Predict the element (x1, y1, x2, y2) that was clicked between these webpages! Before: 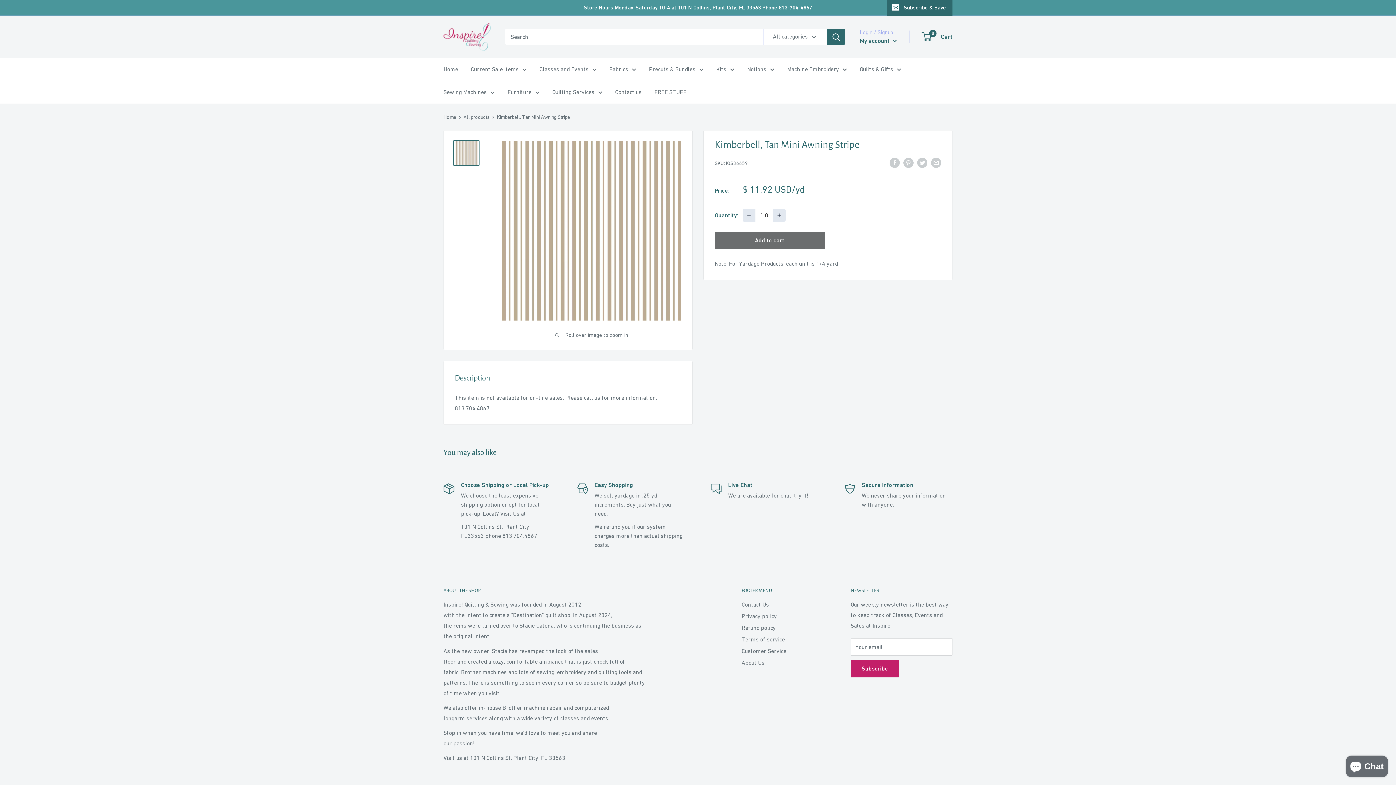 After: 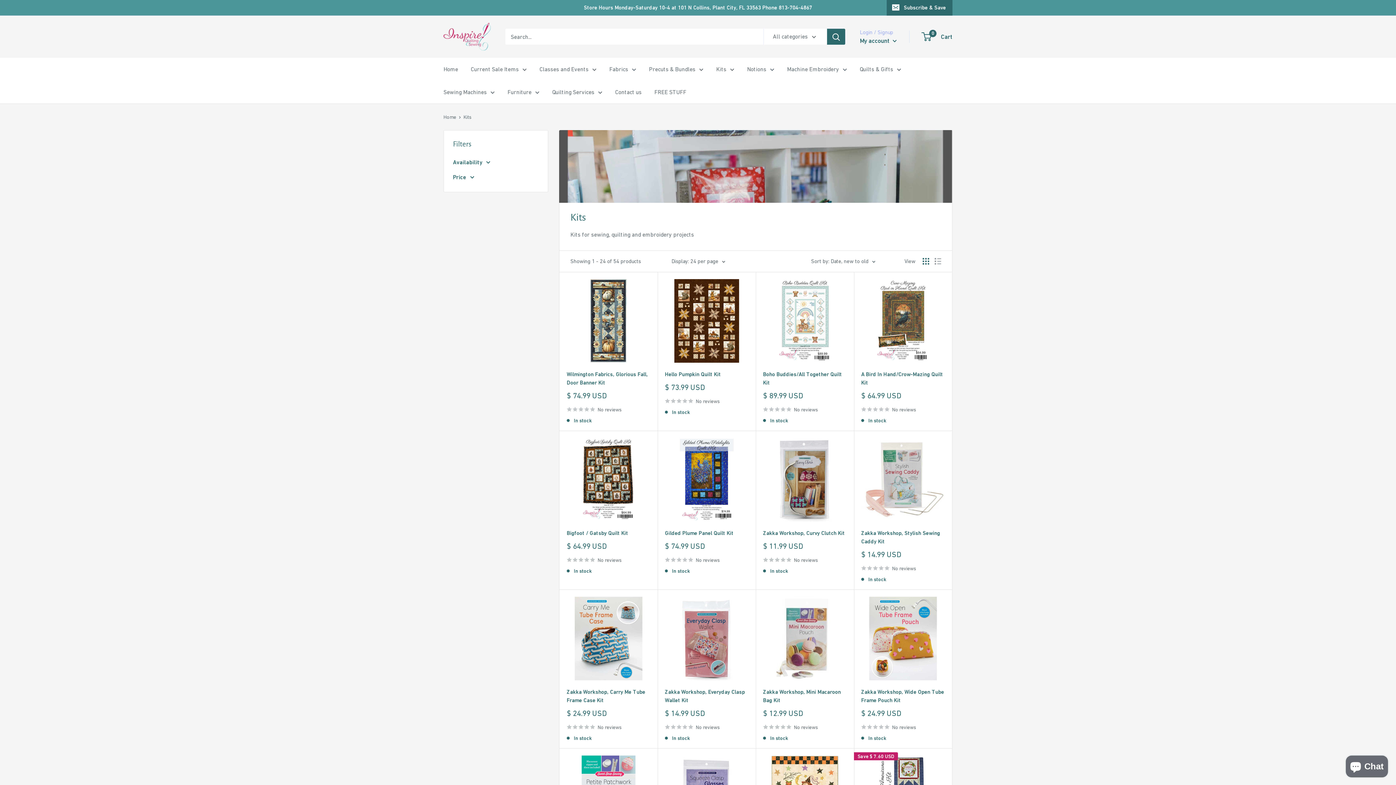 Action: label: Kits bbox: (716, 64, 734, 74)